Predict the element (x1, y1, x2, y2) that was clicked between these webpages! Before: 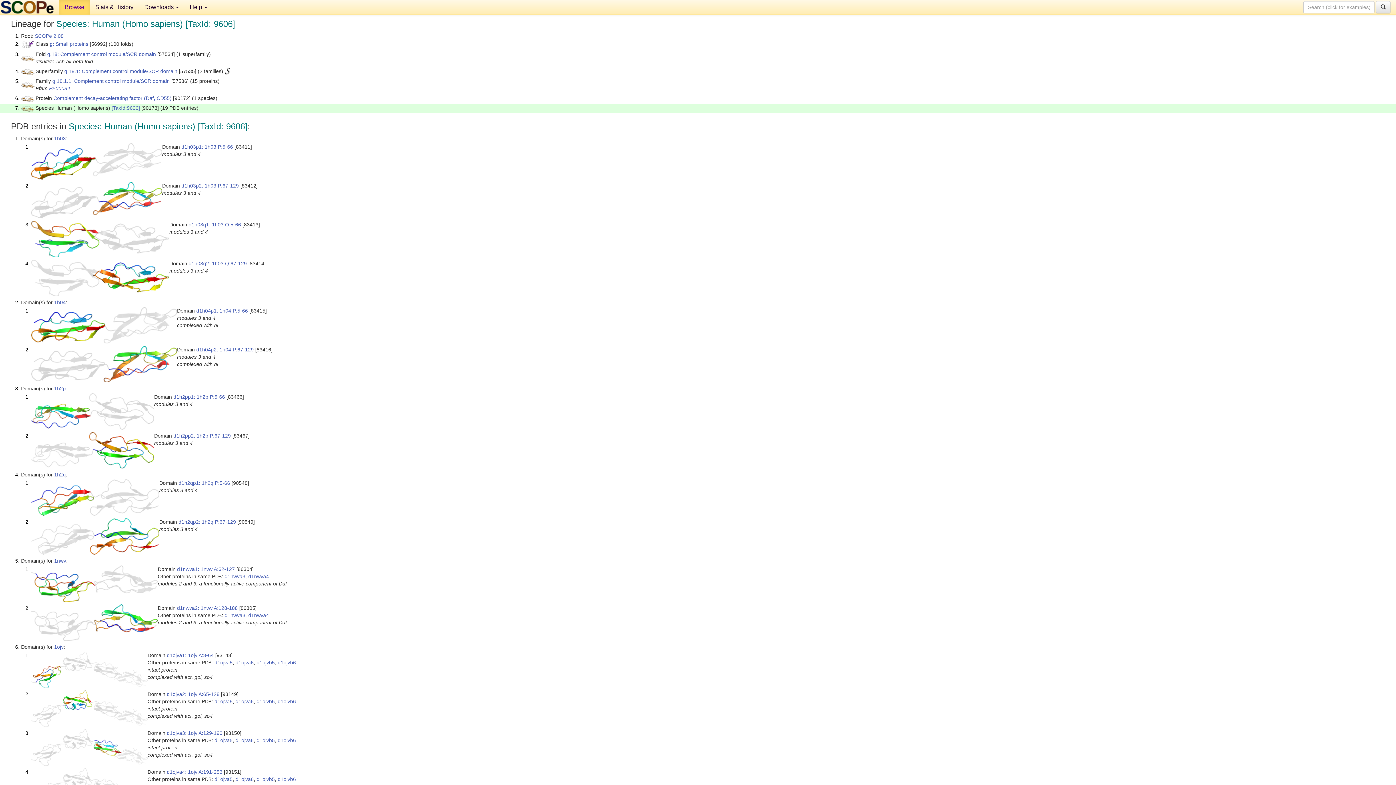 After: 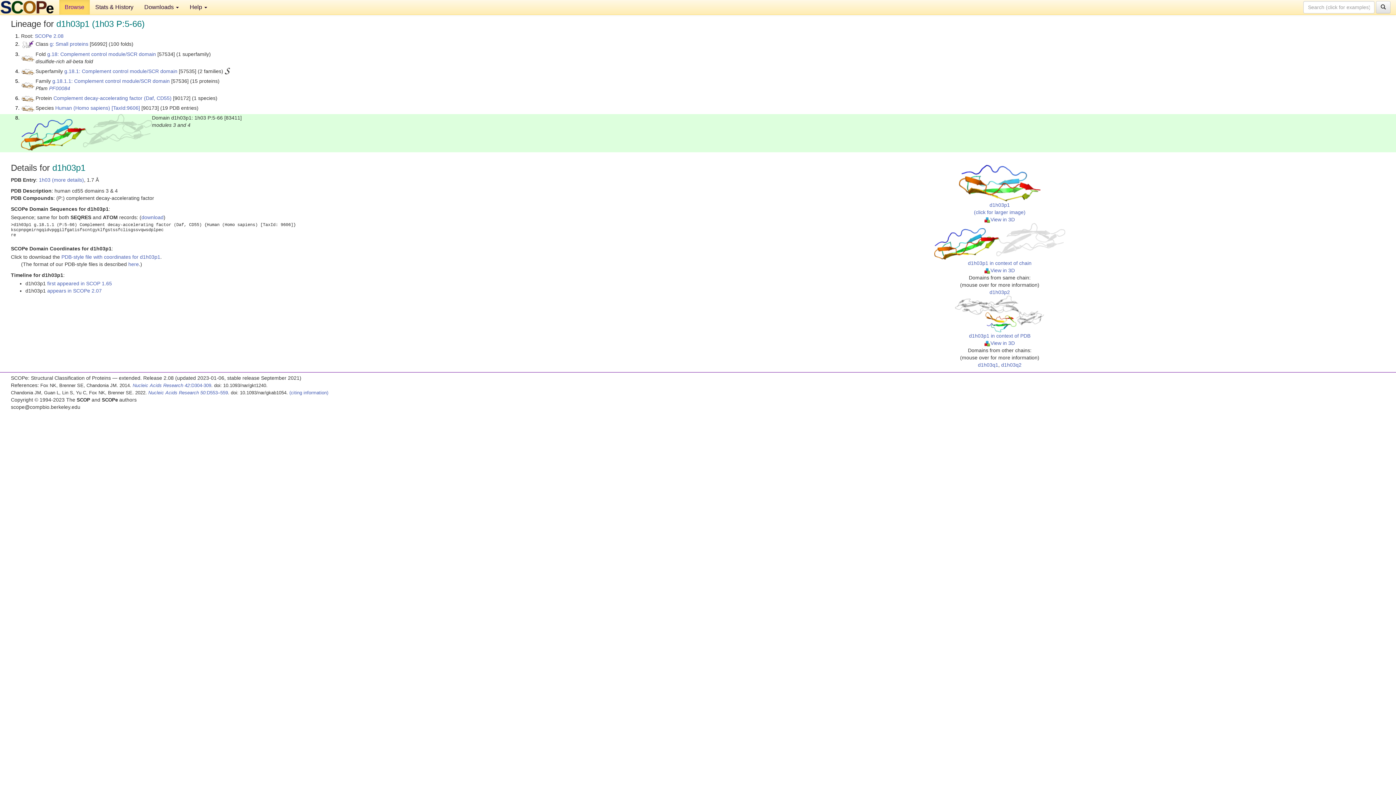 Action: bbox: (31, 158, 162, 164)